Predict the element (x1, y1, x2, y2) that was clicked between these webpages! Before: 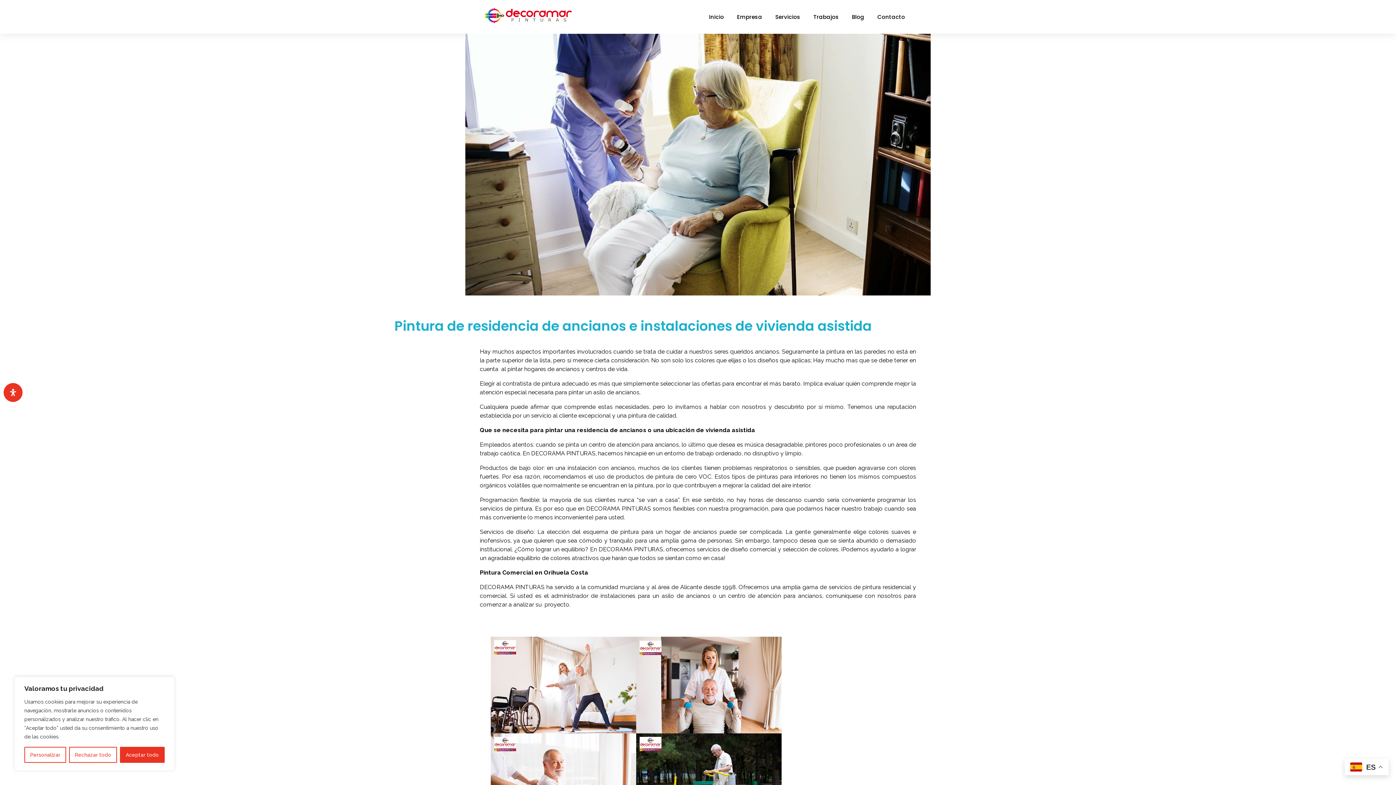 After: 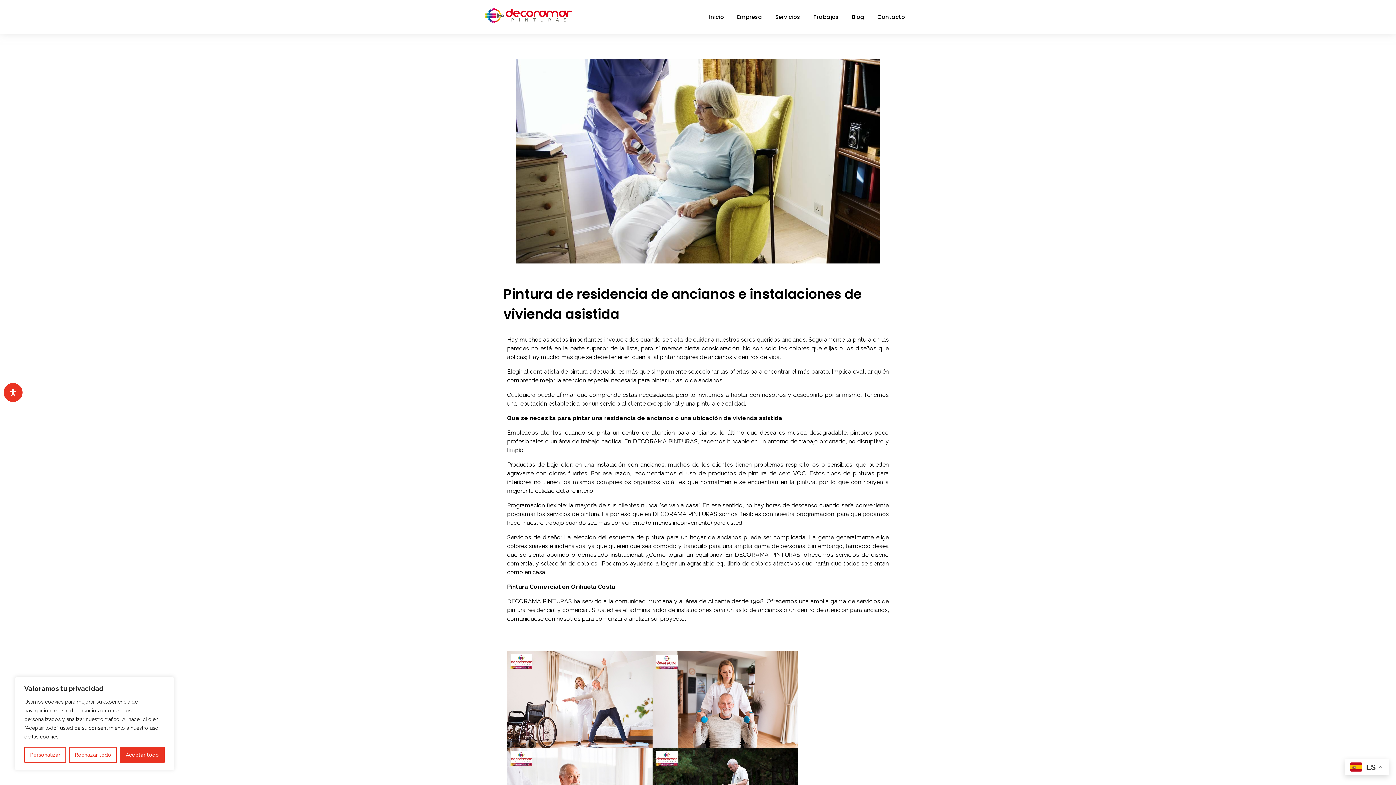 Action: label: Pintura de residencia de ancianos e instalaciones de vivienda asistida bbox: (394, 316, 872, 335)